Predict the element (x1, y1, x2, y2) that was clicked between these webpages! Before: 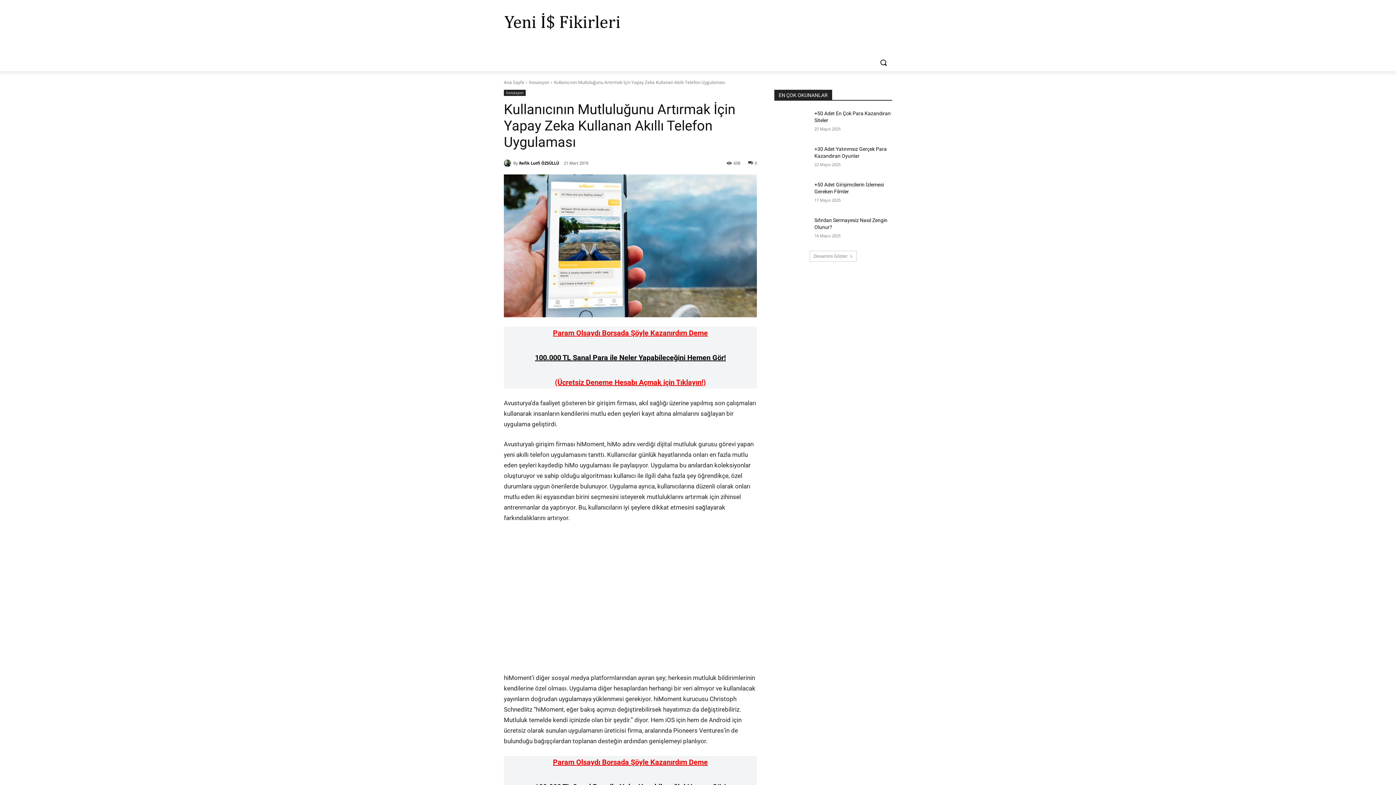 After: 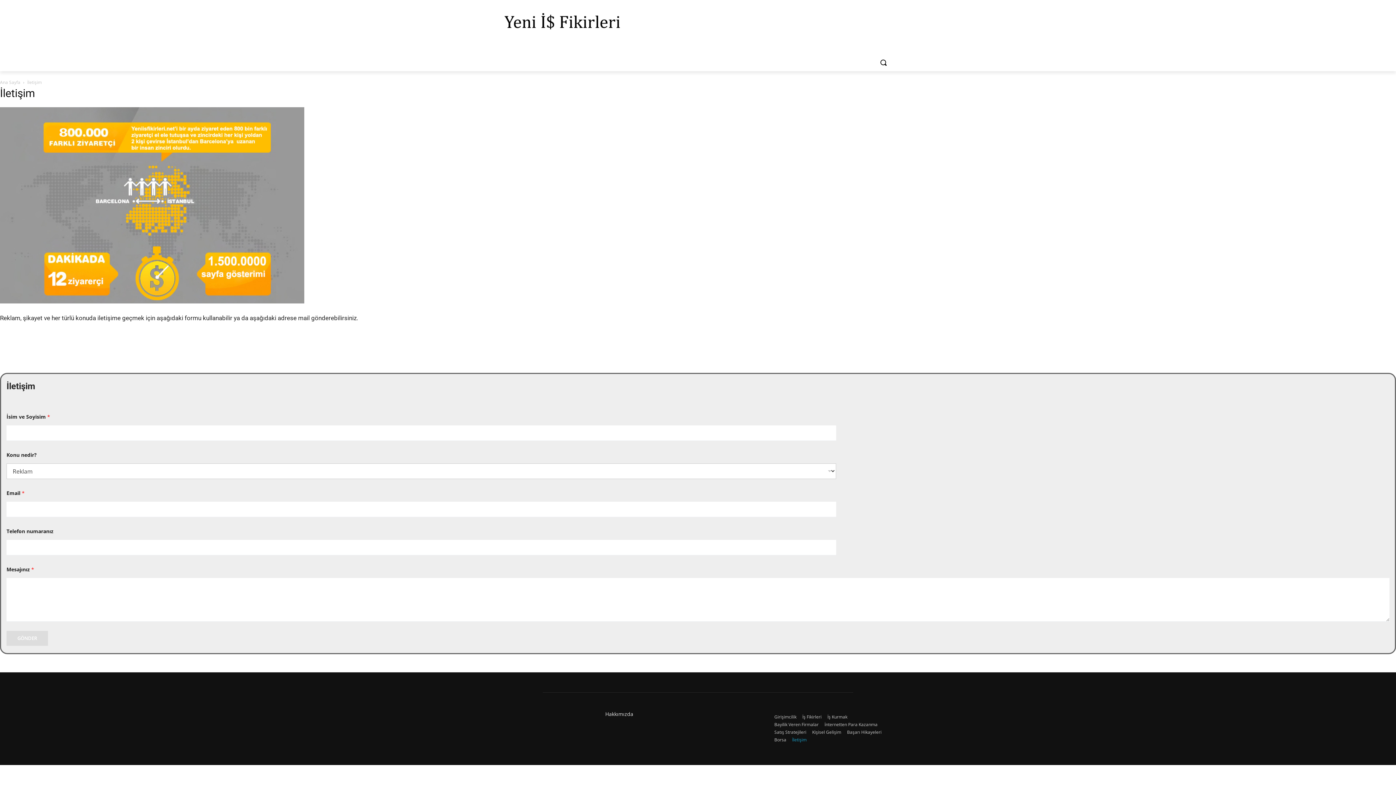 Action: bbox: (1006, 36, 1038, 53) label: İLETİŞİM